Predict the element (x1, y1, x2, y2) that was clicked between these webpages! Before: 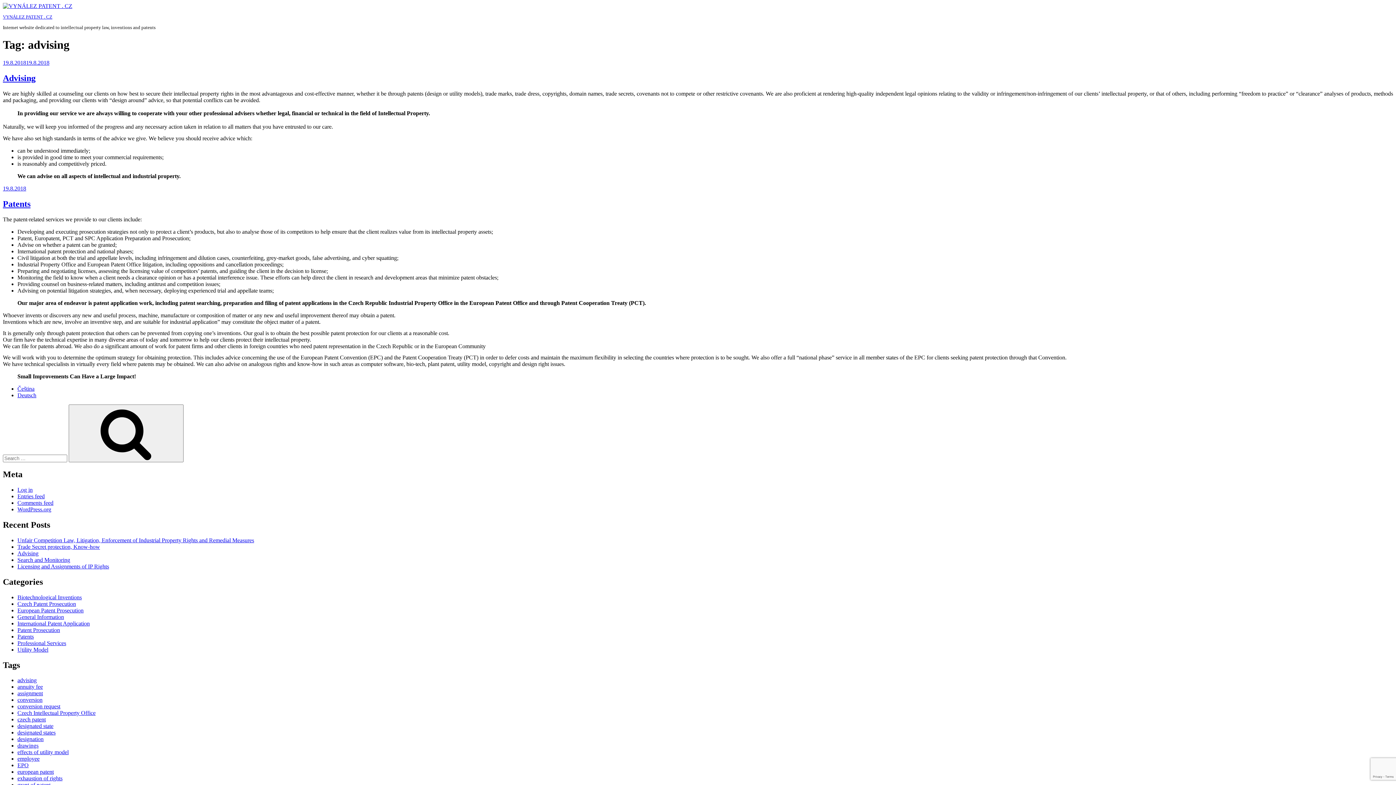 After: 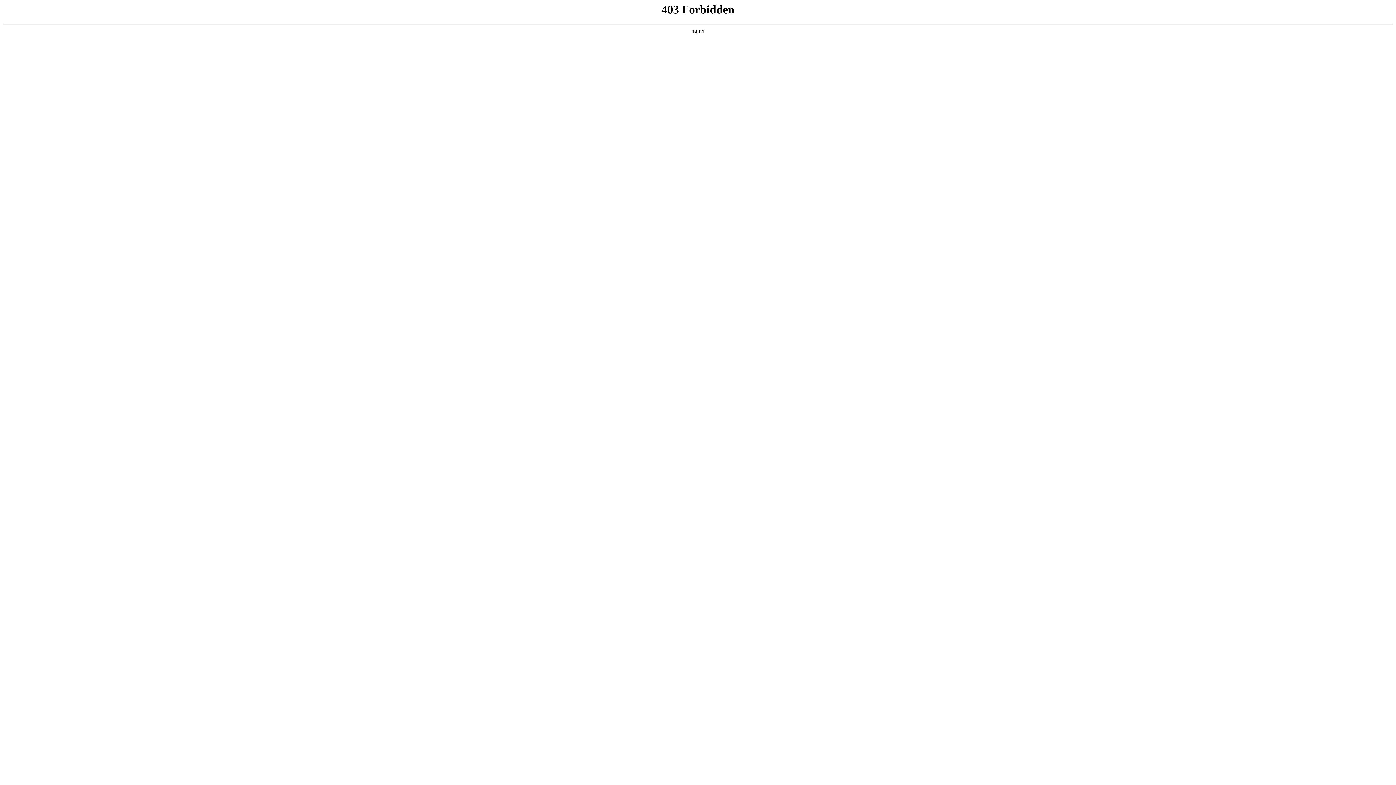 Action: bbox: (17, 506, 51, 512) label: WordPress.org